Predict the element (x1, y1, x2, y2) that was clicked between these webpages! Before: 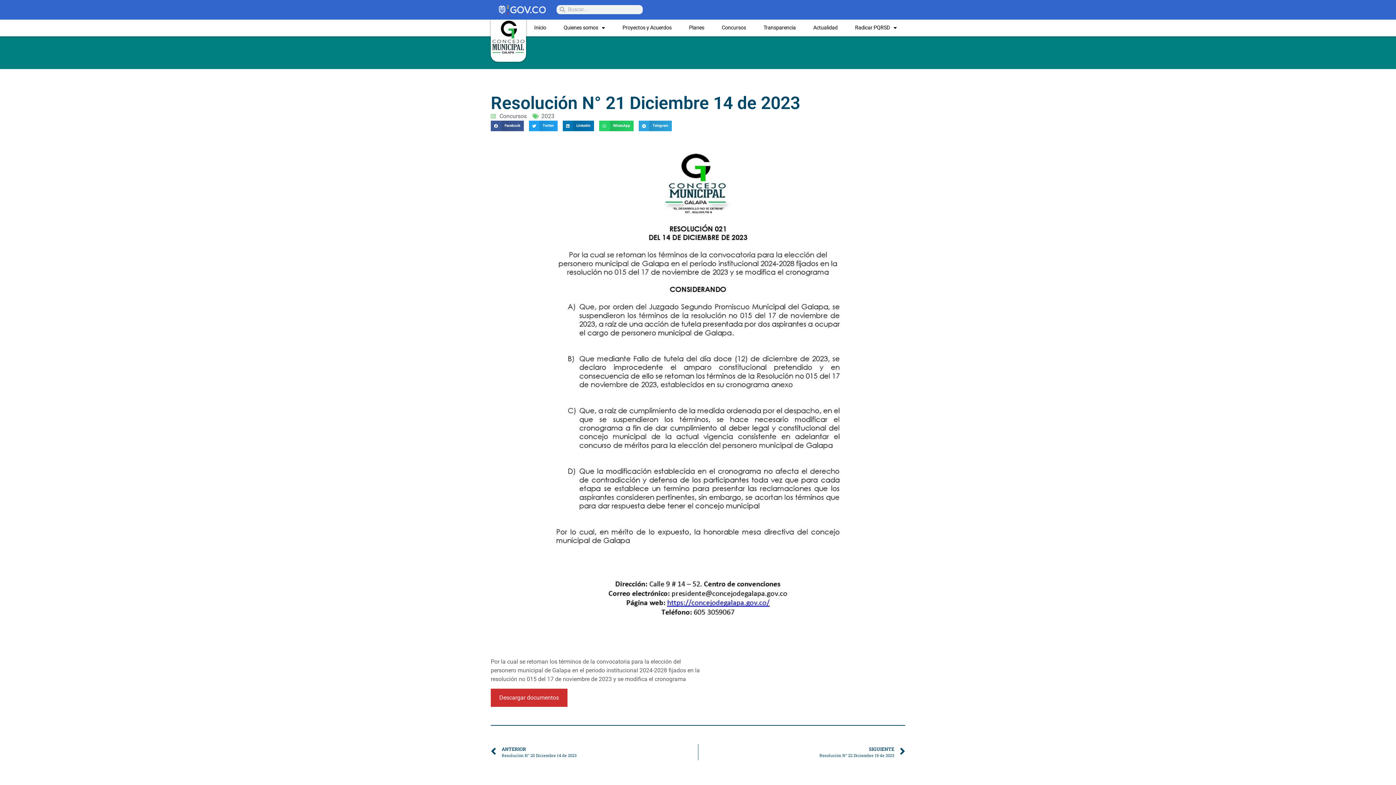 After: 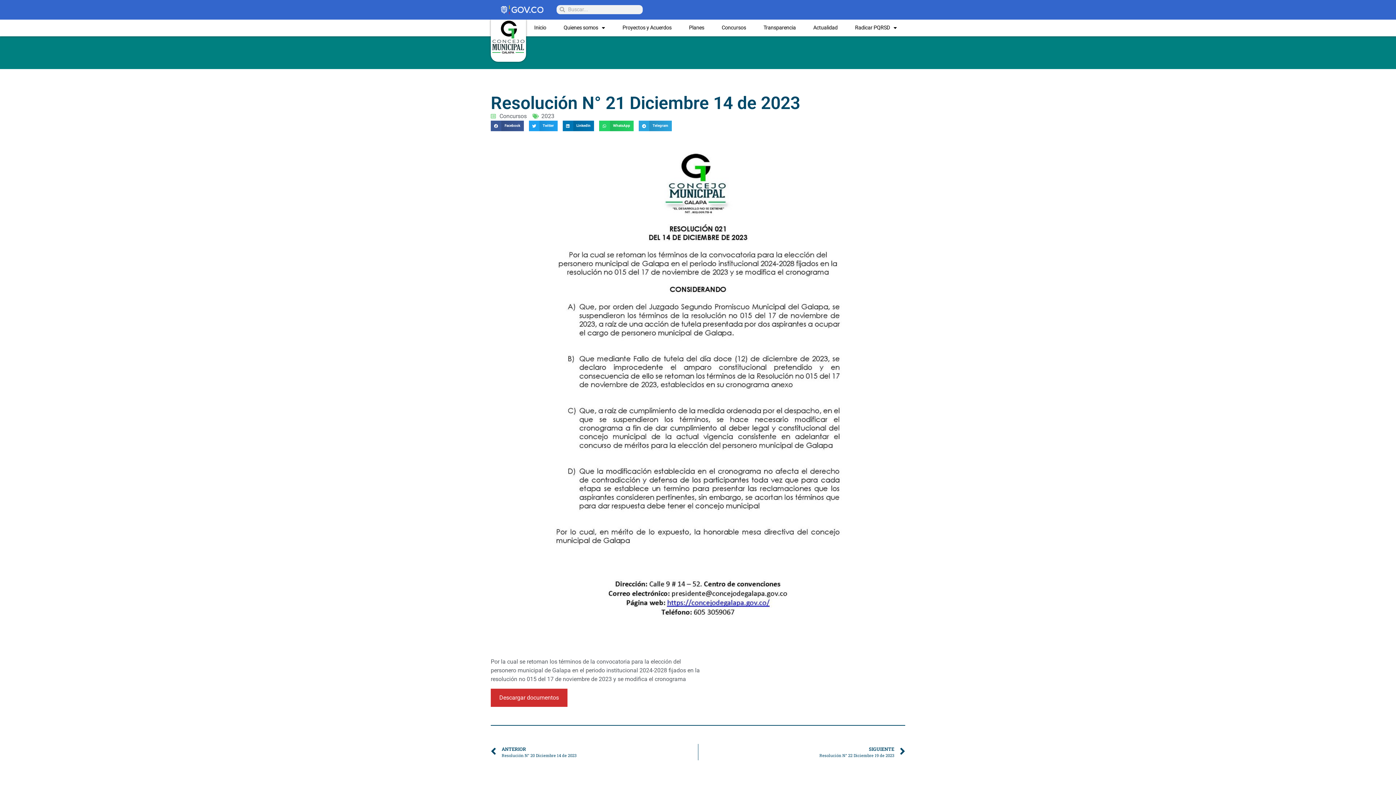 Action: bbox: (498, 3, 545, 15)